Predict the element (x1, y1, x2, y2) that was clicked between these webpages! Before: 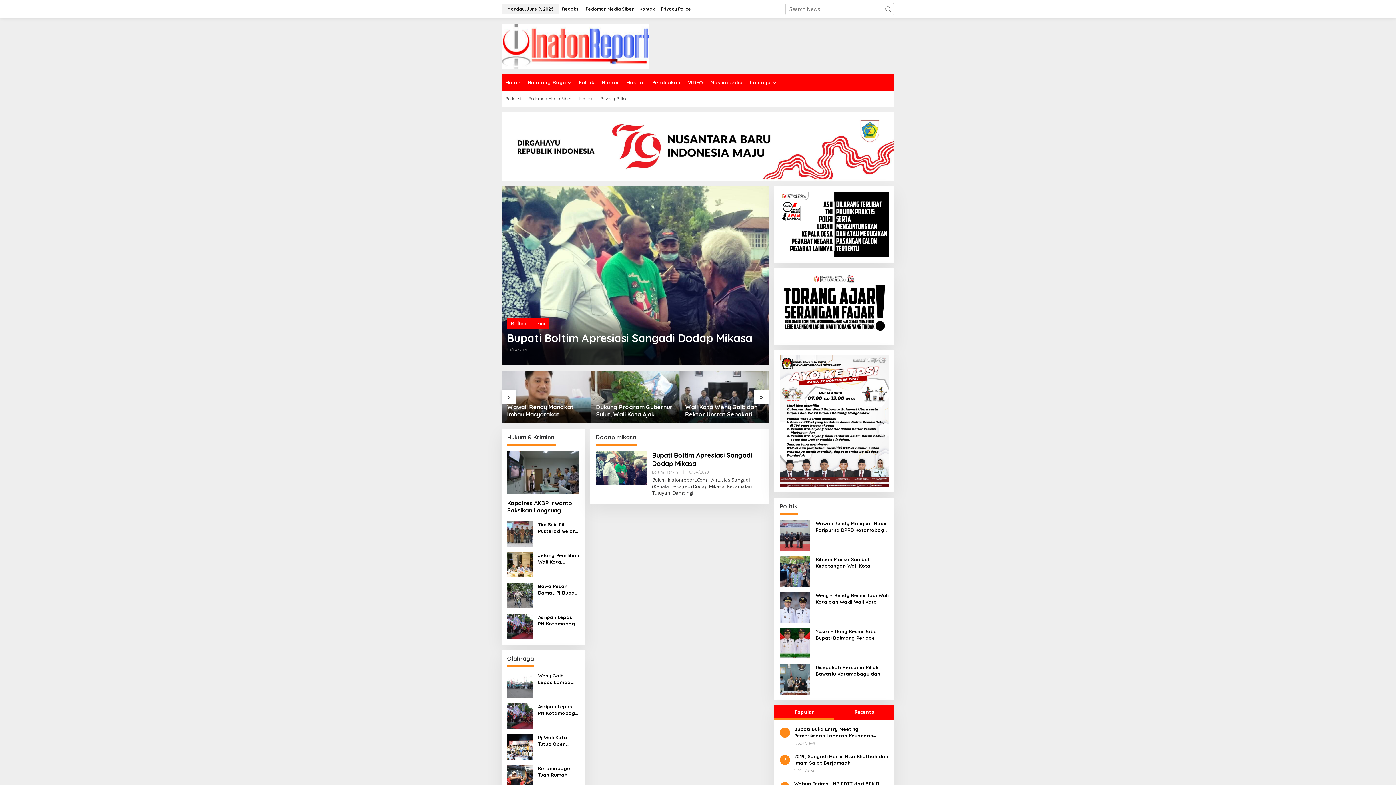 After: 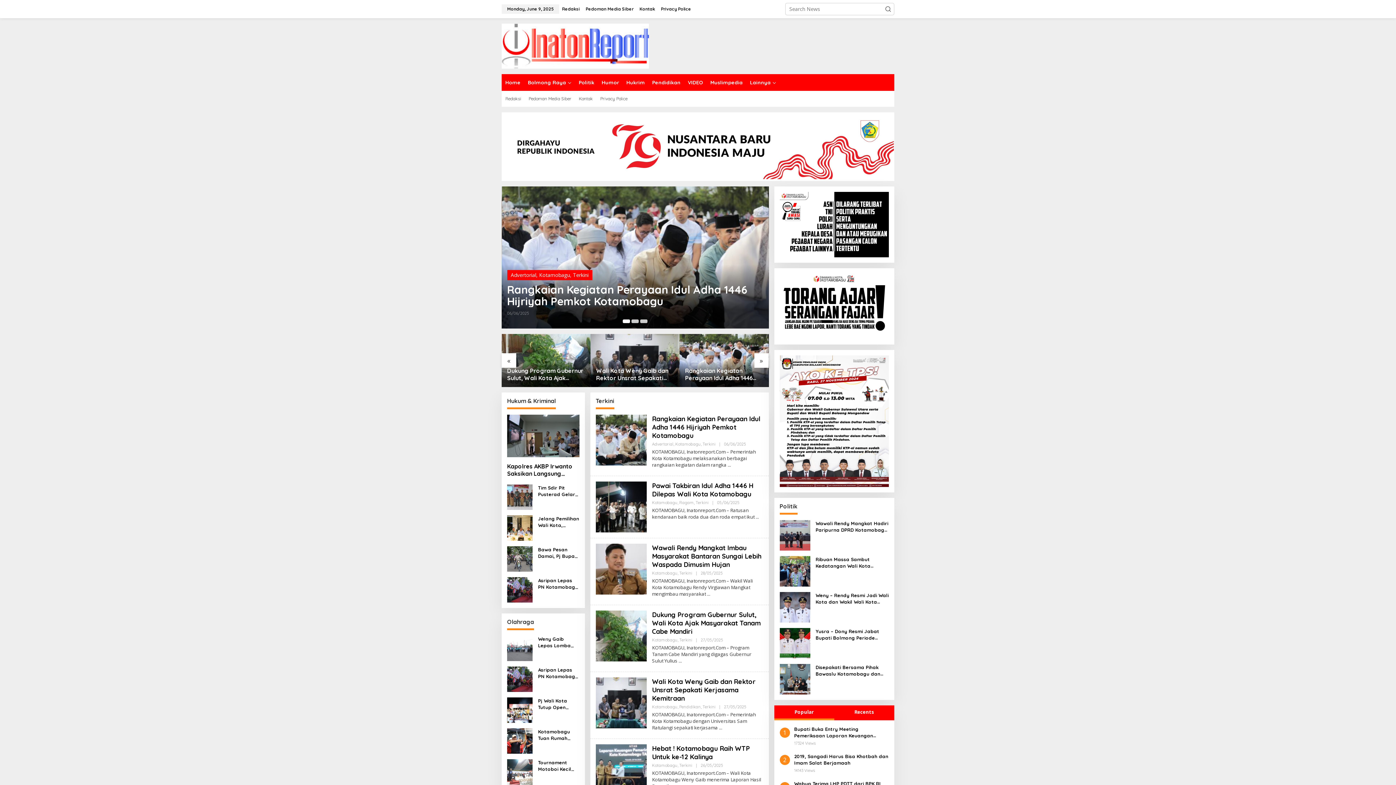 Action: bbox: (666, 469, 679, 474) label: Terkini